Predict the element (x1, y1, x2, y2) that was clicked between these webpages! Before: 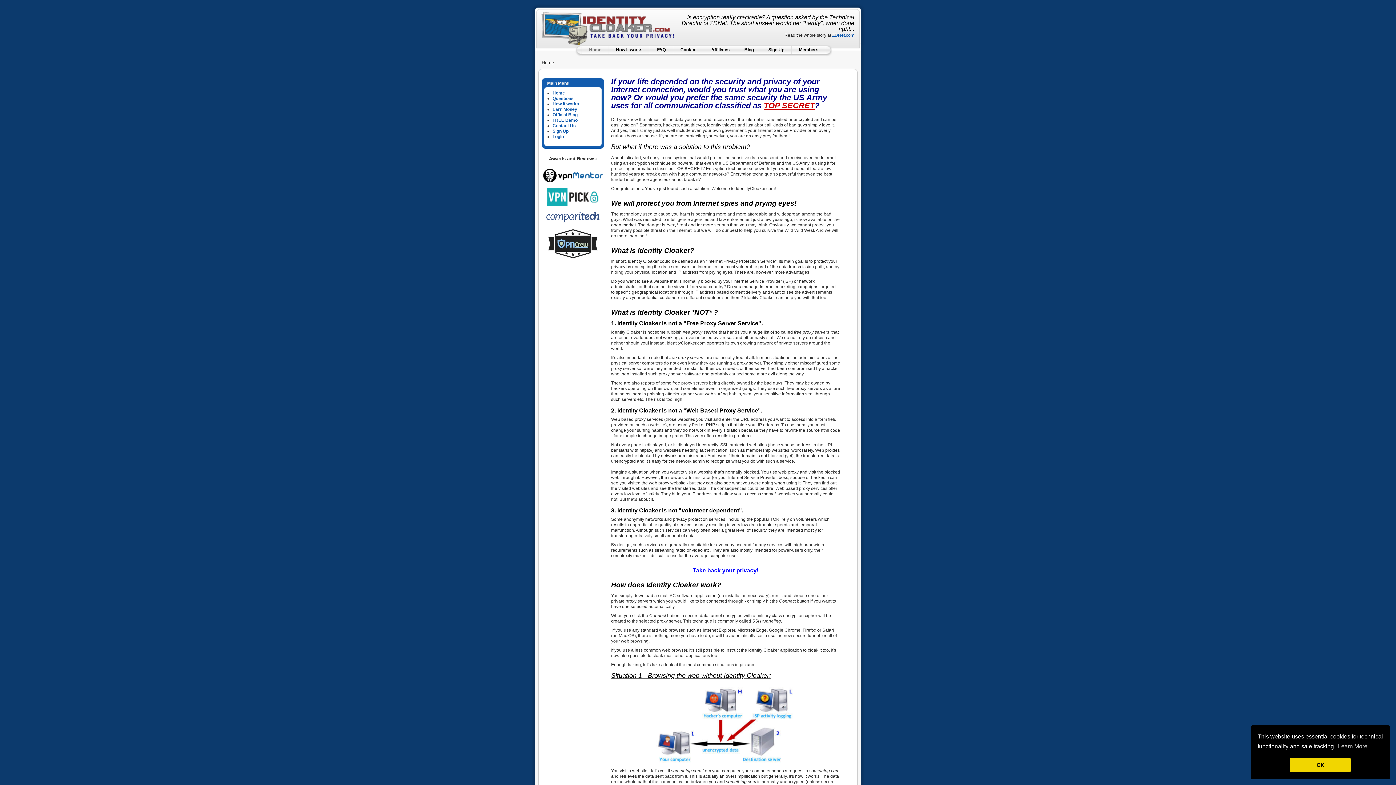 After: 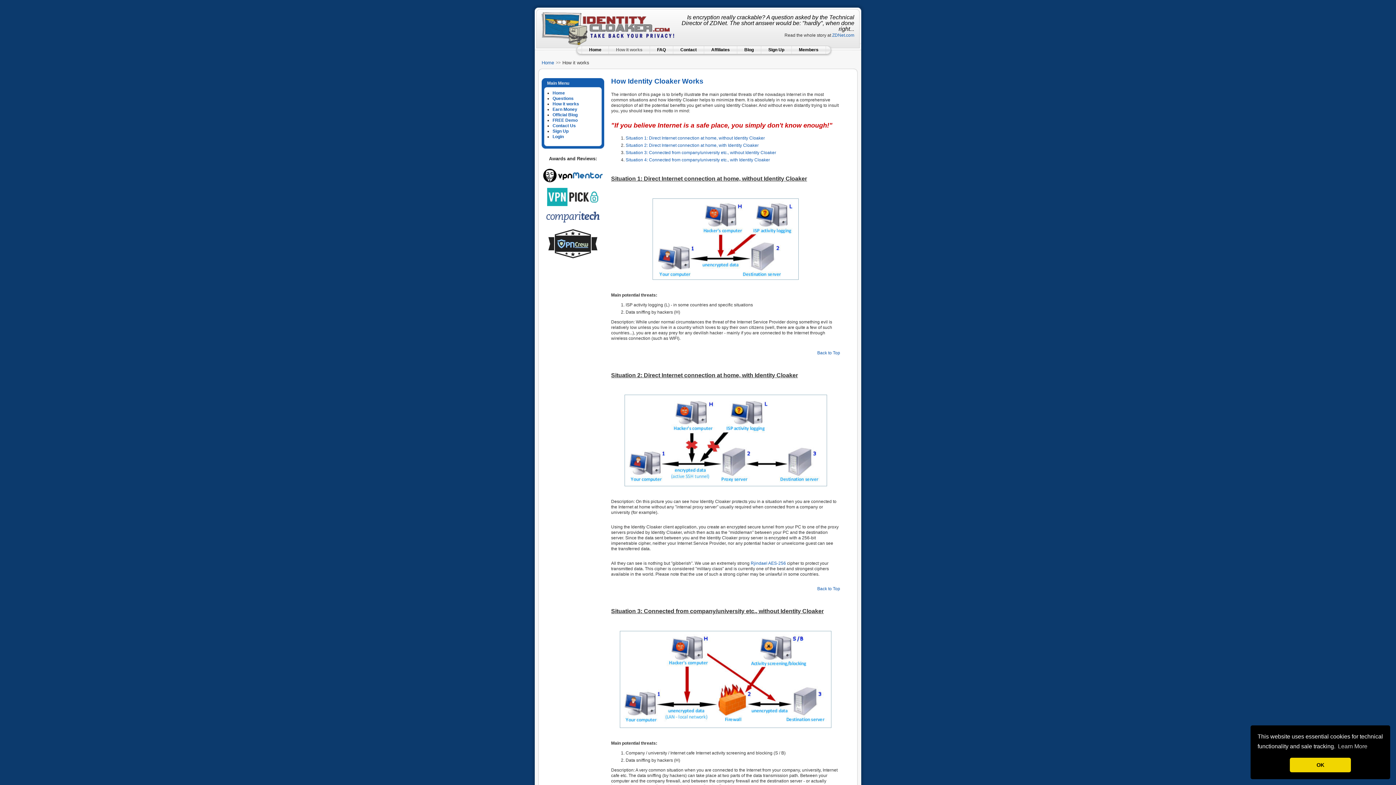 Action: bbox: (552, 101, 579, 106) label: How it works